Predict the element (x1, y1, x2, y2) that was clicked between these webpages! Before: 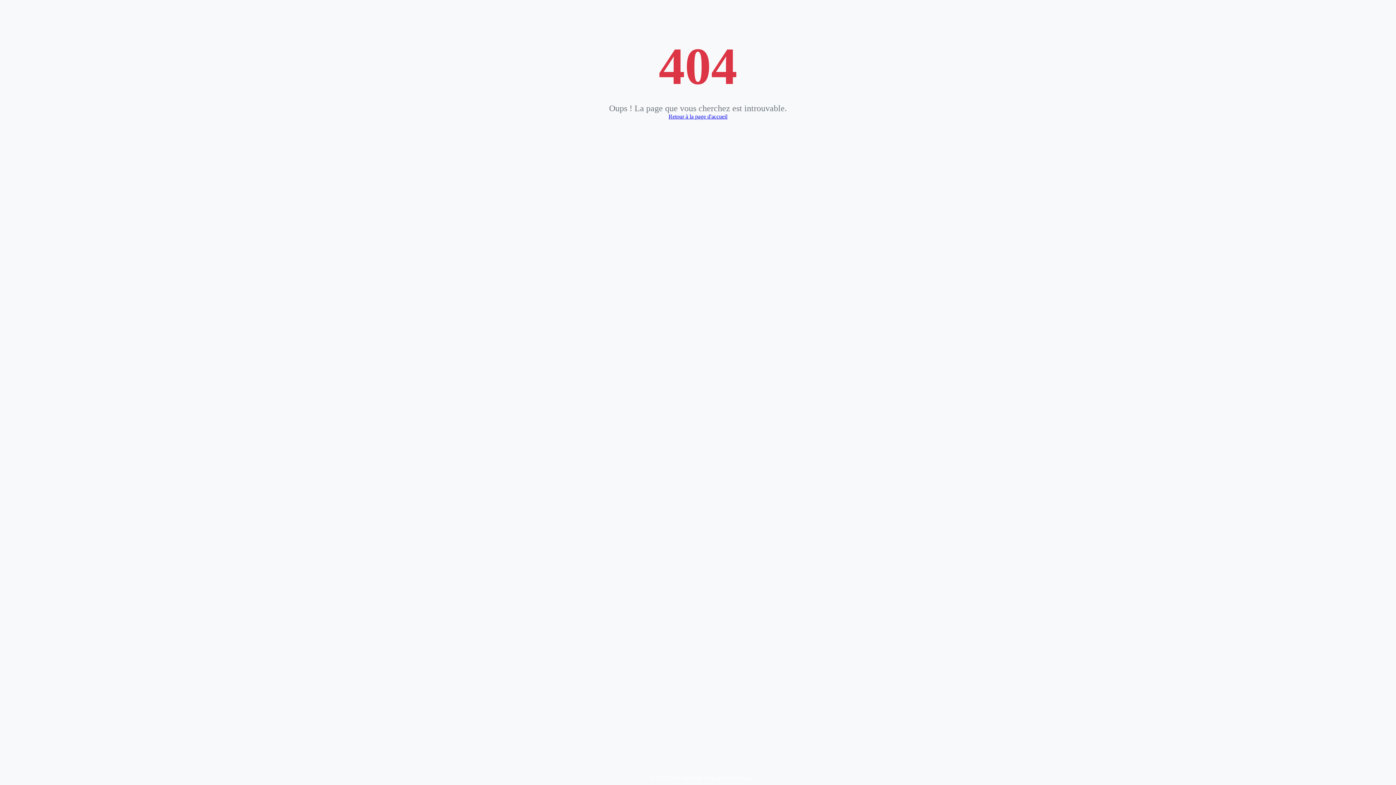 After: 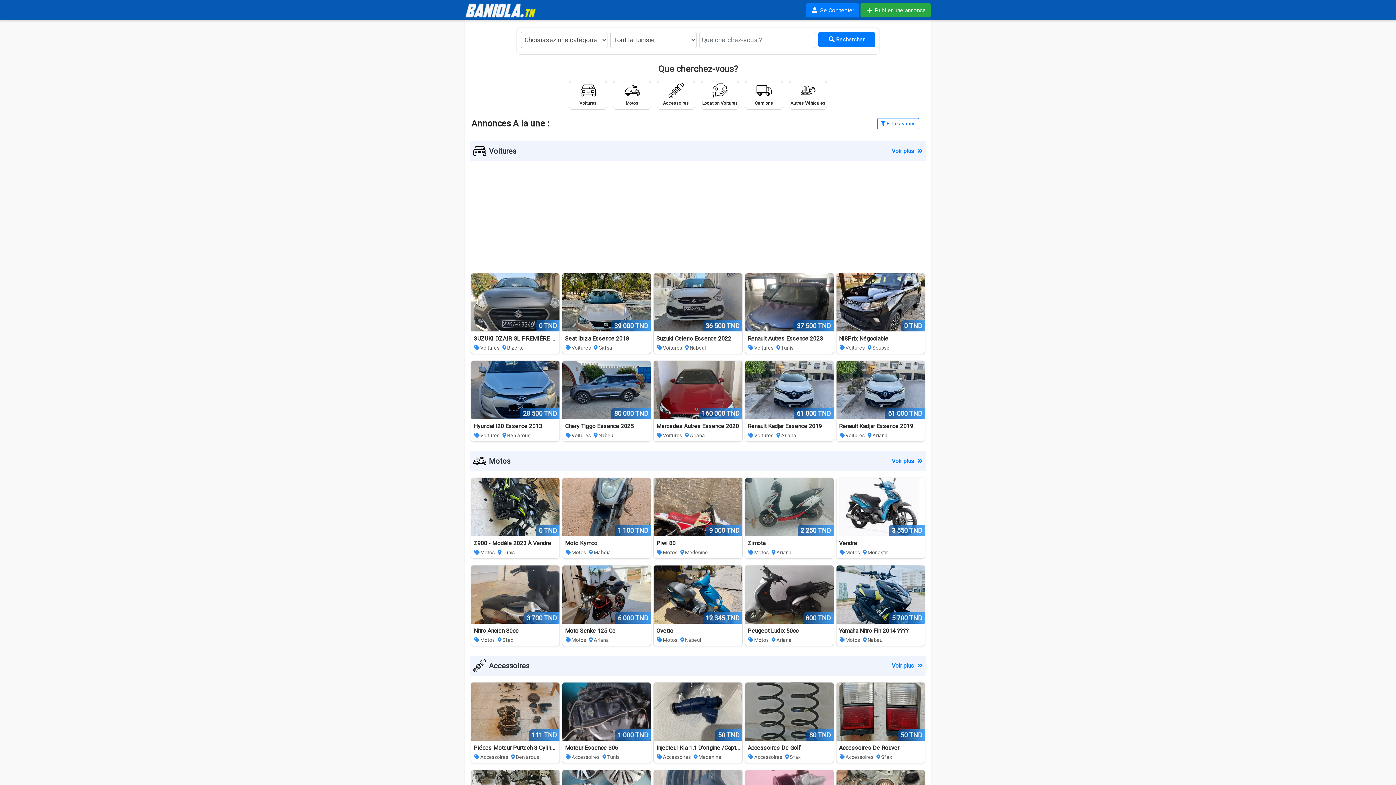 Action: label: Retour à la page d'accueil bbox: (668, 113, 727, 119)